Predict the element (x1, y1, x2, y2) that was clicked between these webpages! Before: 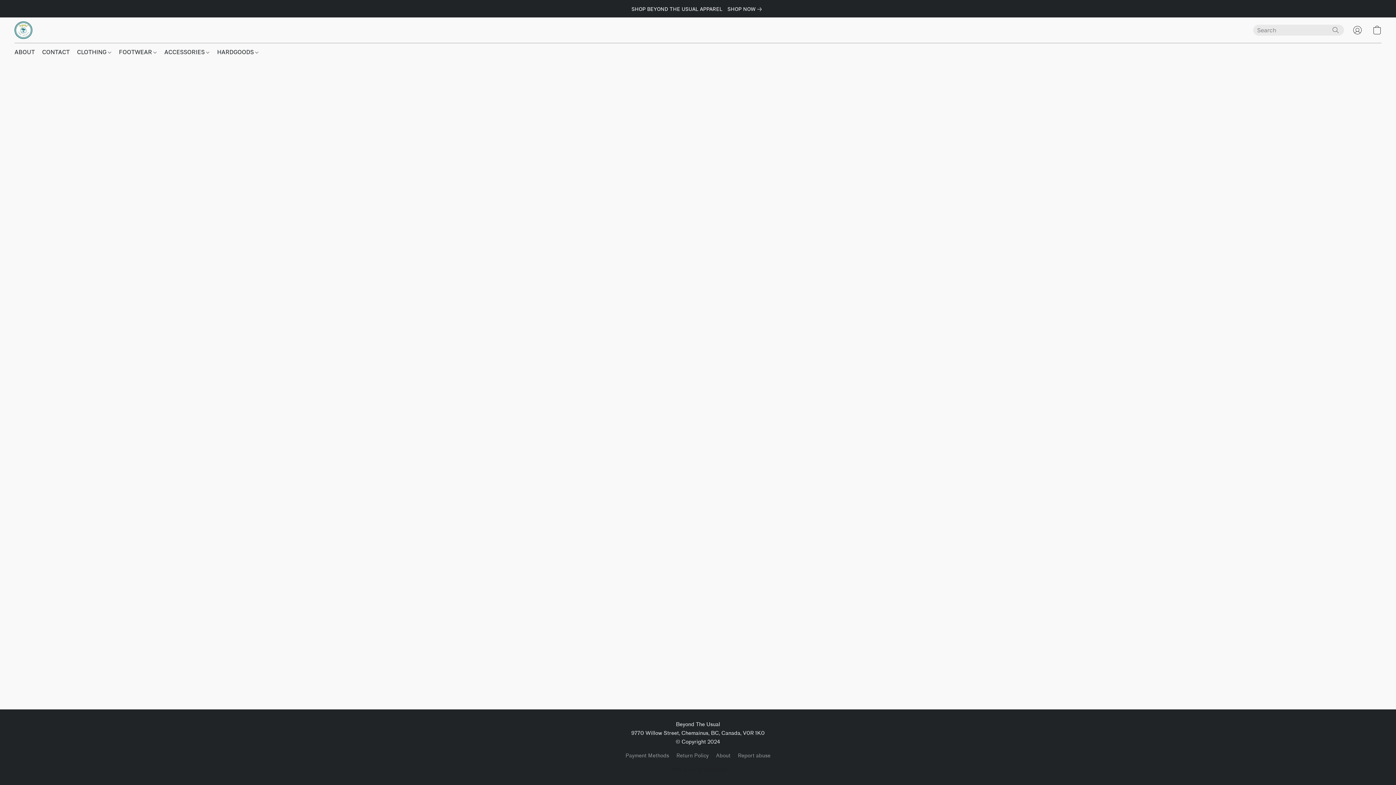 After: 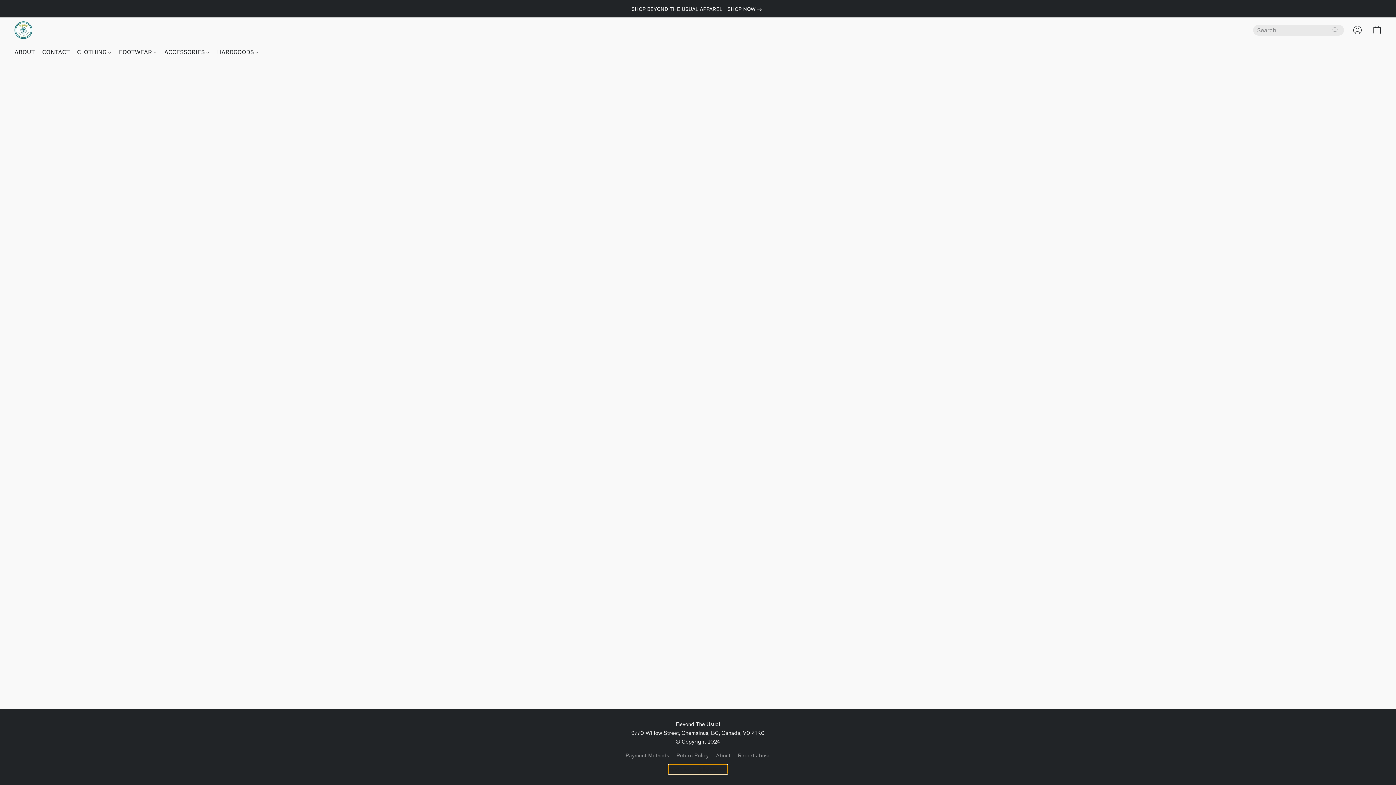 Action: label: Open info about the website builder in a new tab bbox: (668, 765, 727, 774)